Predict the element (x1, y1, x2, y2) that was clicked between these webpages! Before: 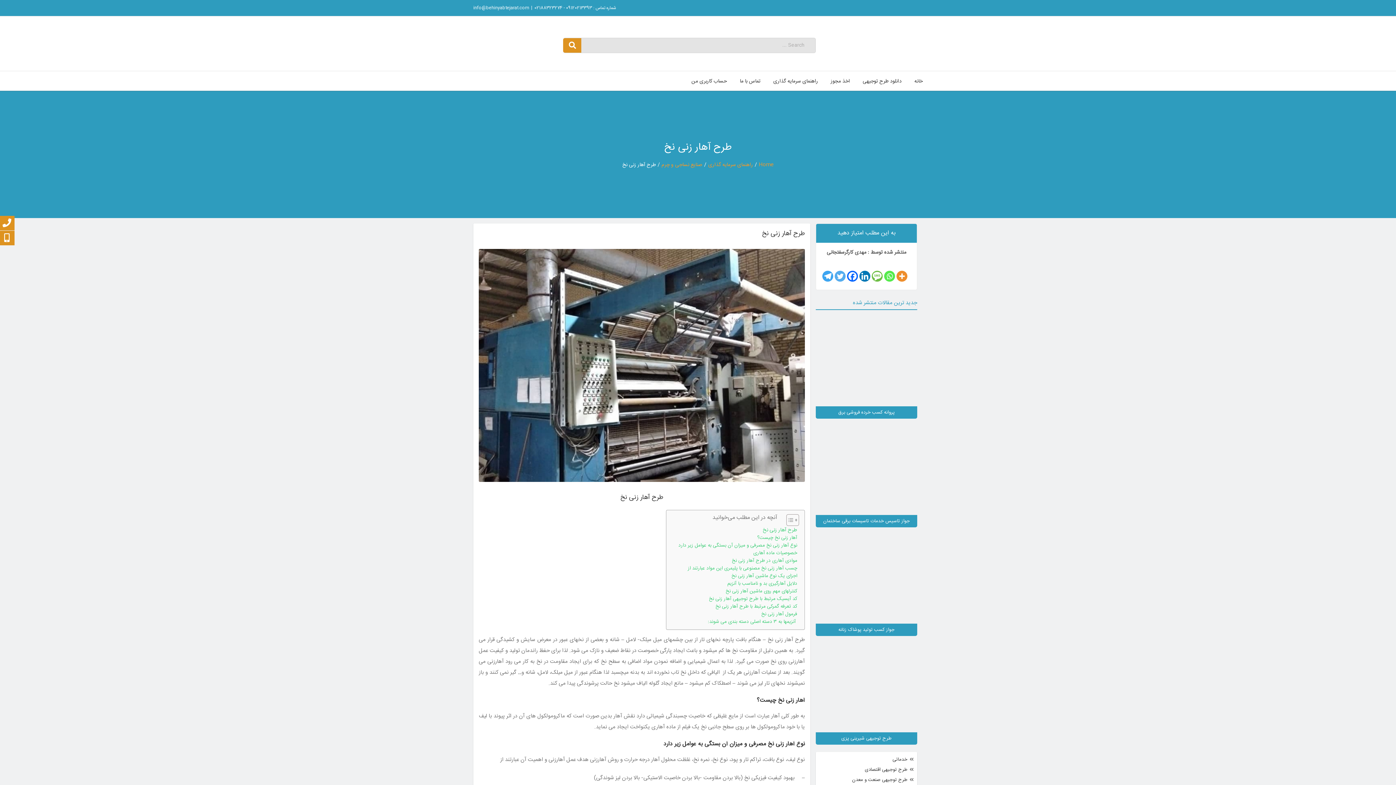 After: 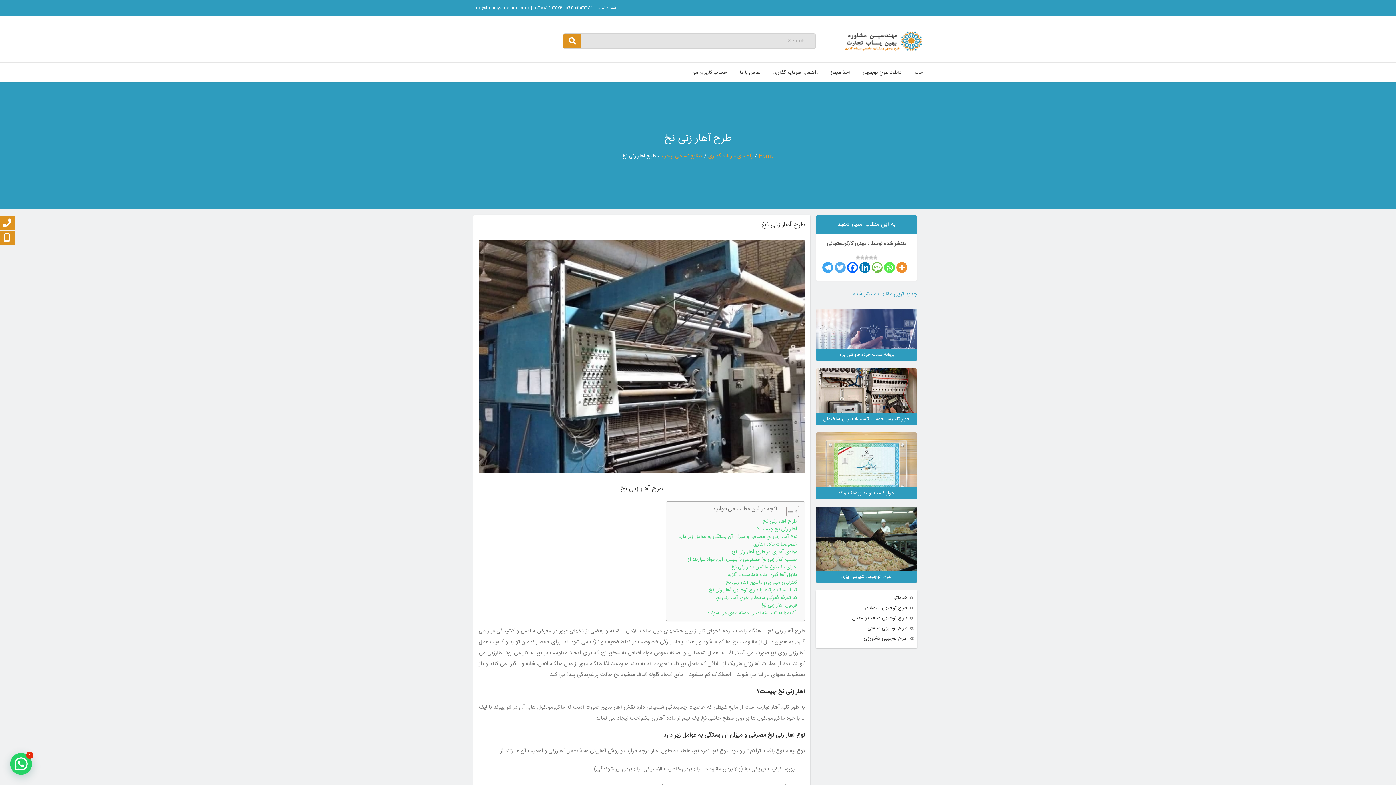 Action: bbox: (896, 270, 907, 281)